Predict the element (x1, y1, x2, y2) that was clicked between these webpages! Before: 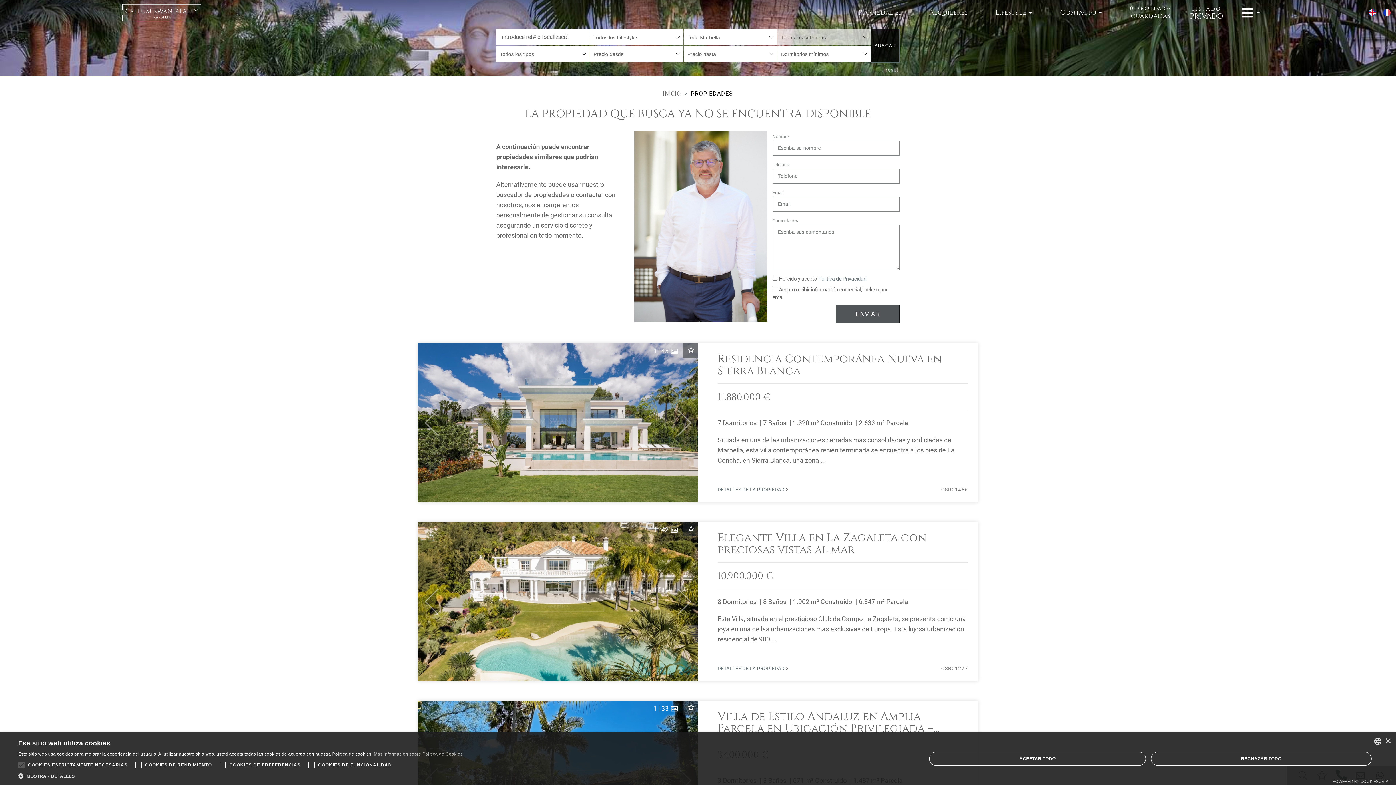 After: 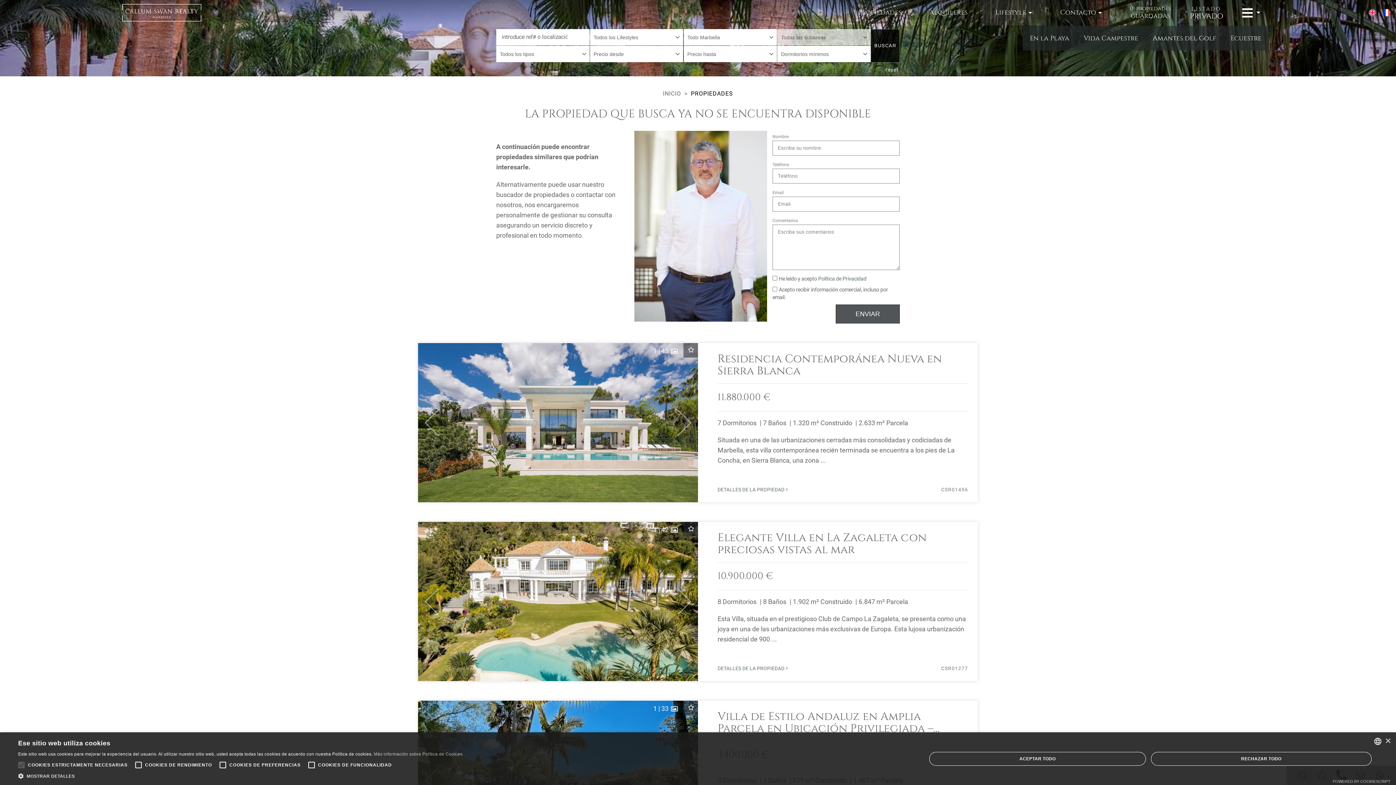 Action: bbox: (981, 0, 1046, 25) label: Lifestyle